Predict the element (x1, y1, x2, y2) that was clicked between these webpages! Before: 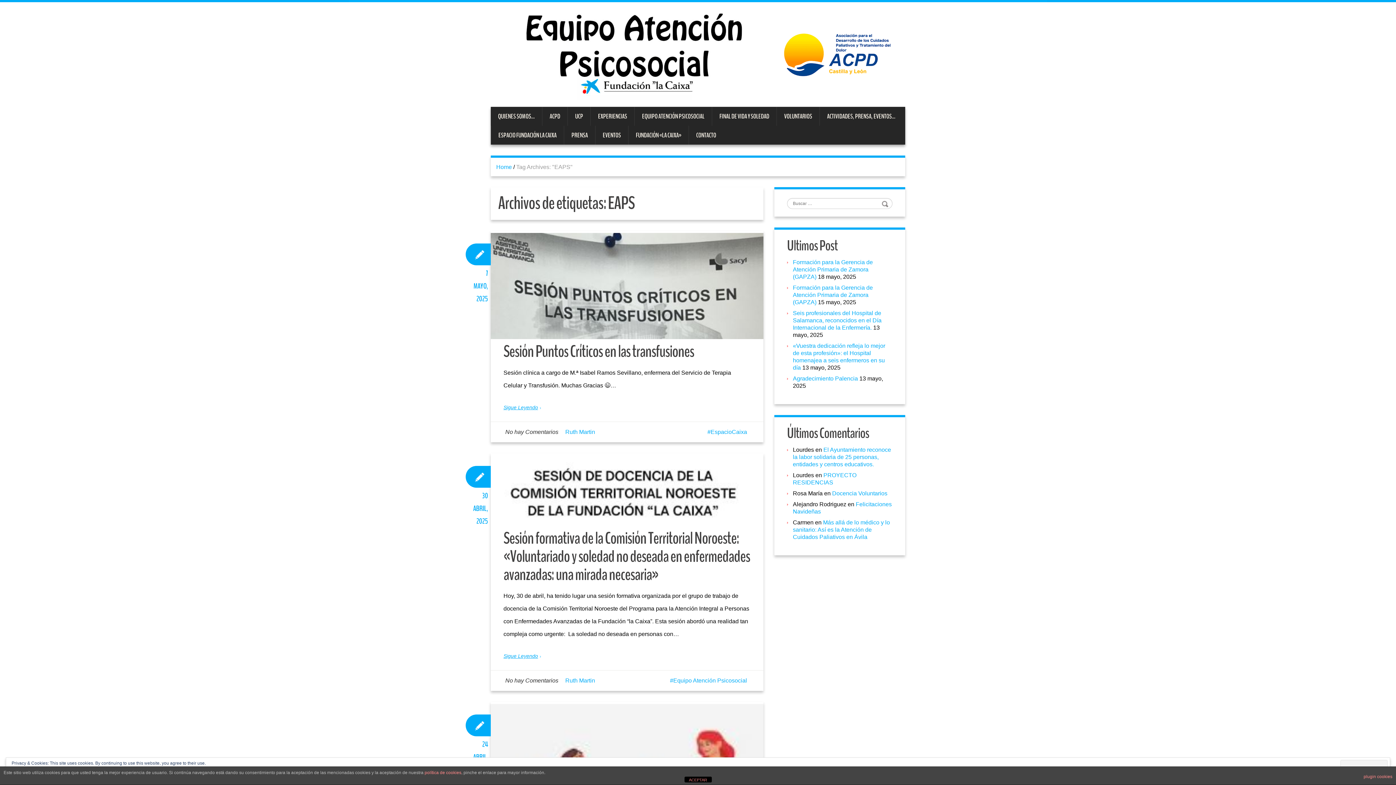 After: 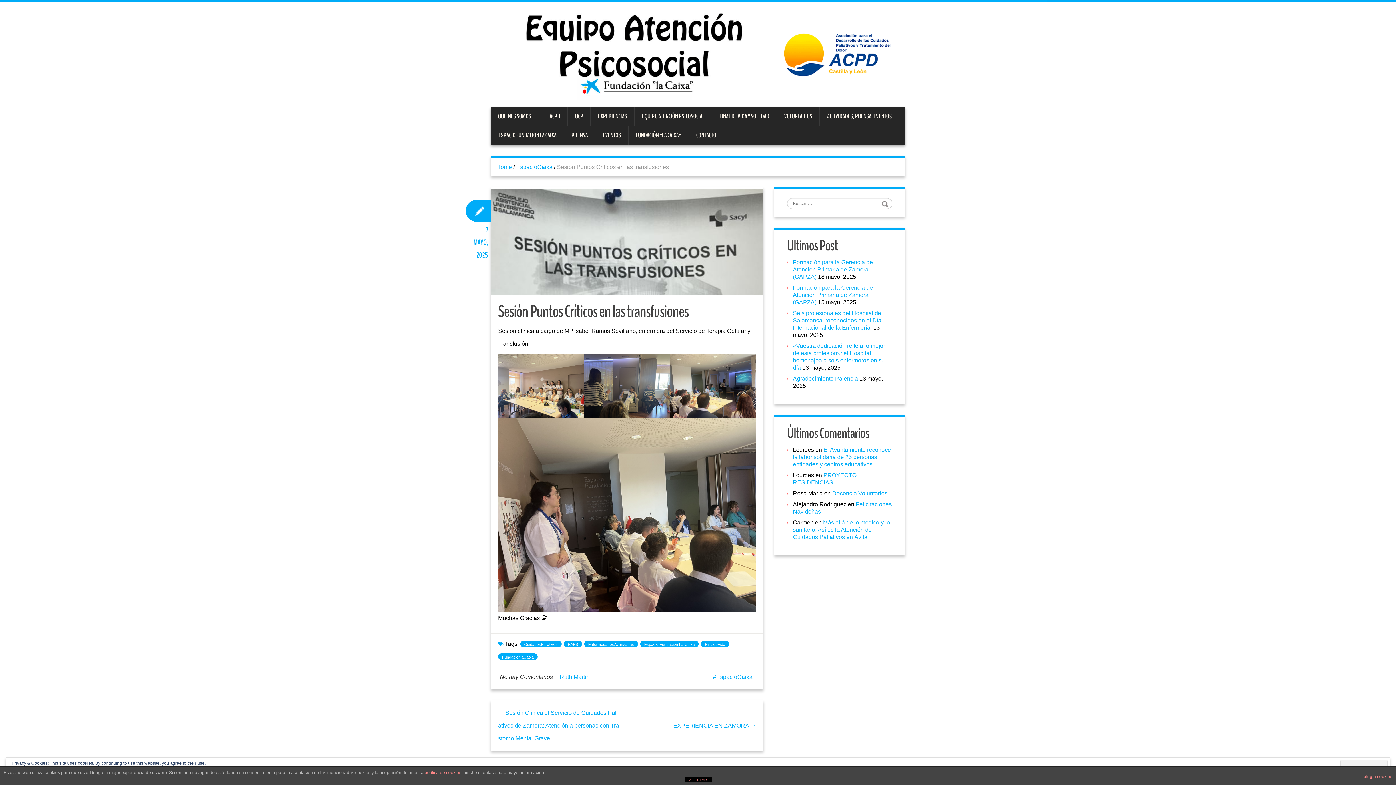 Action: bbox: (490, 233, 763, 339)